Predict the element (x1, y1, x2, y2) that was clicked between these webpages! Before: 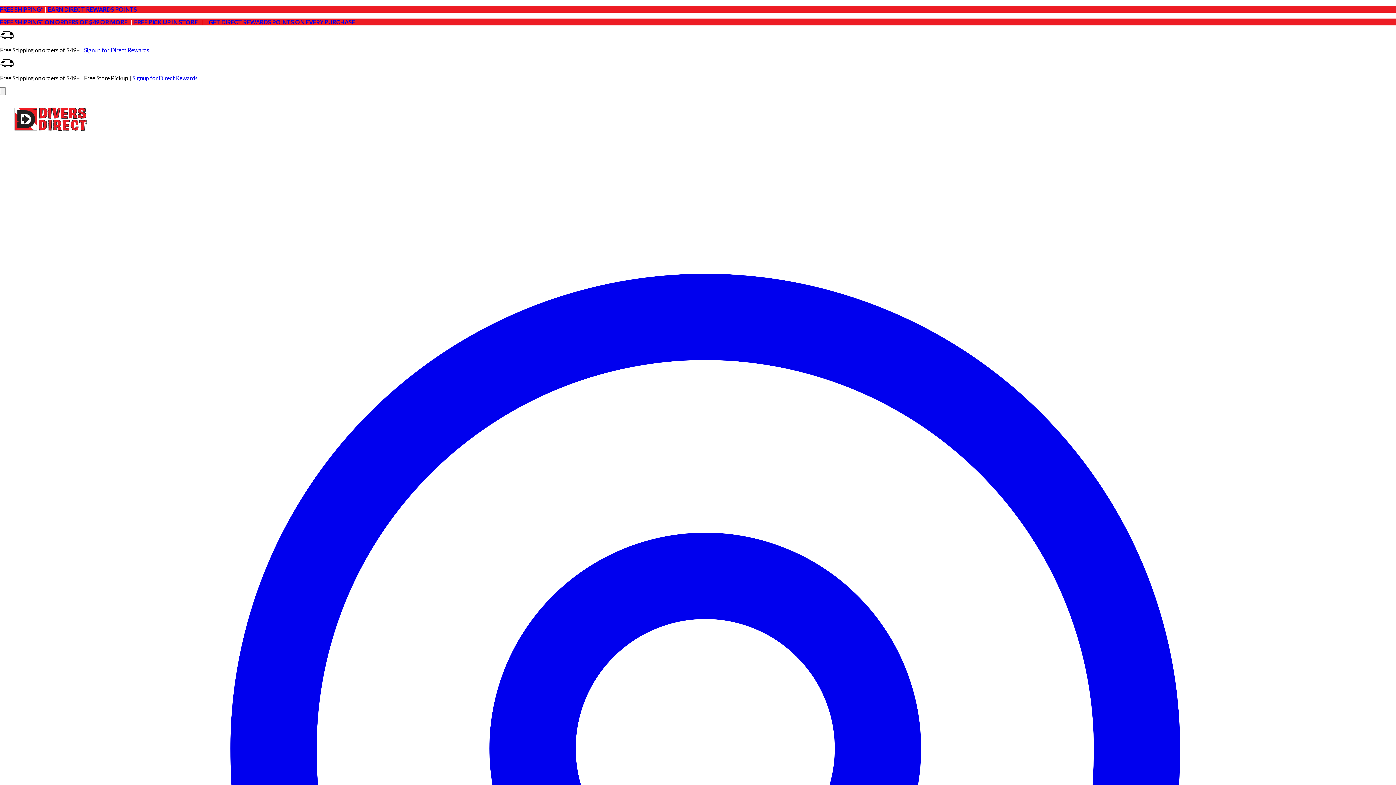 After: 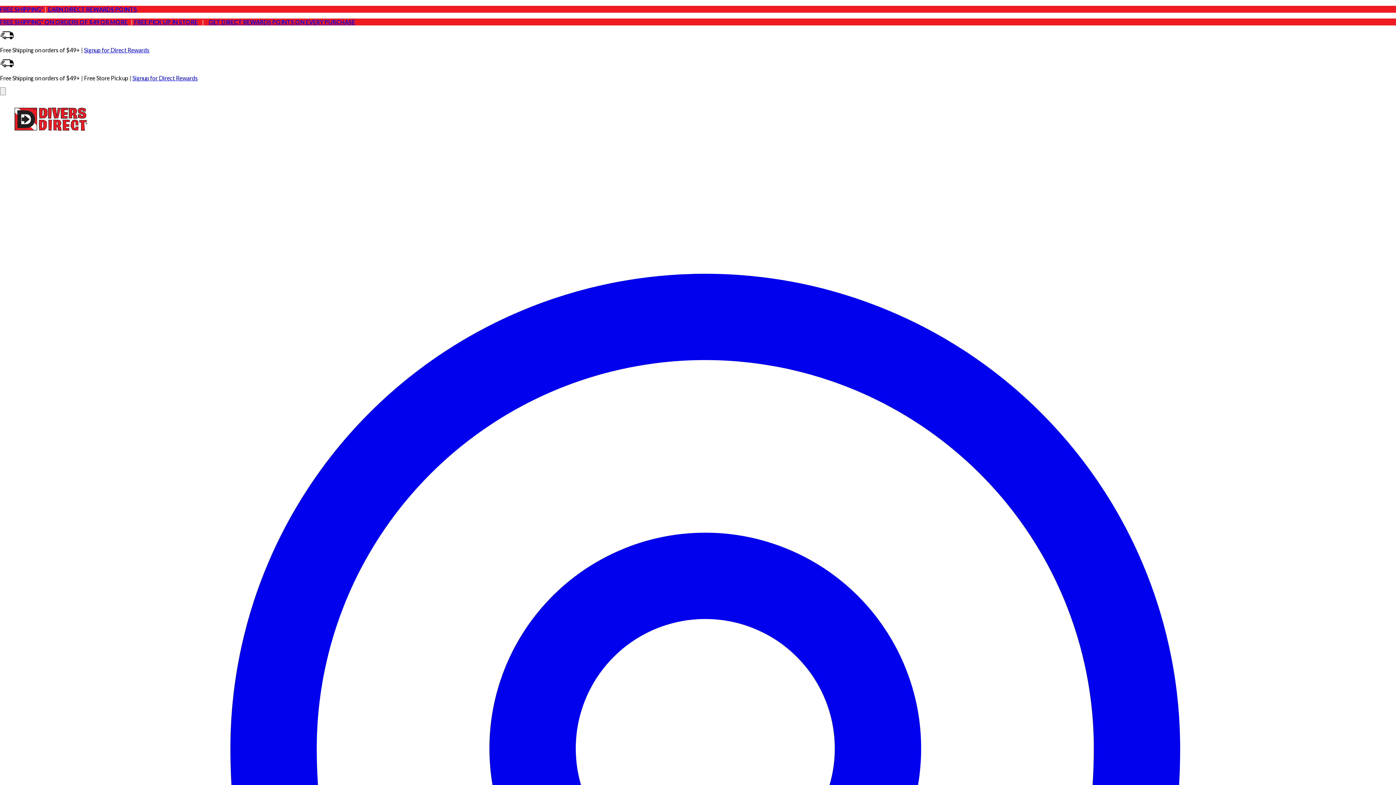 Action: bbox: (132, 74, 197, 81) label: Signup for Direct Rewards